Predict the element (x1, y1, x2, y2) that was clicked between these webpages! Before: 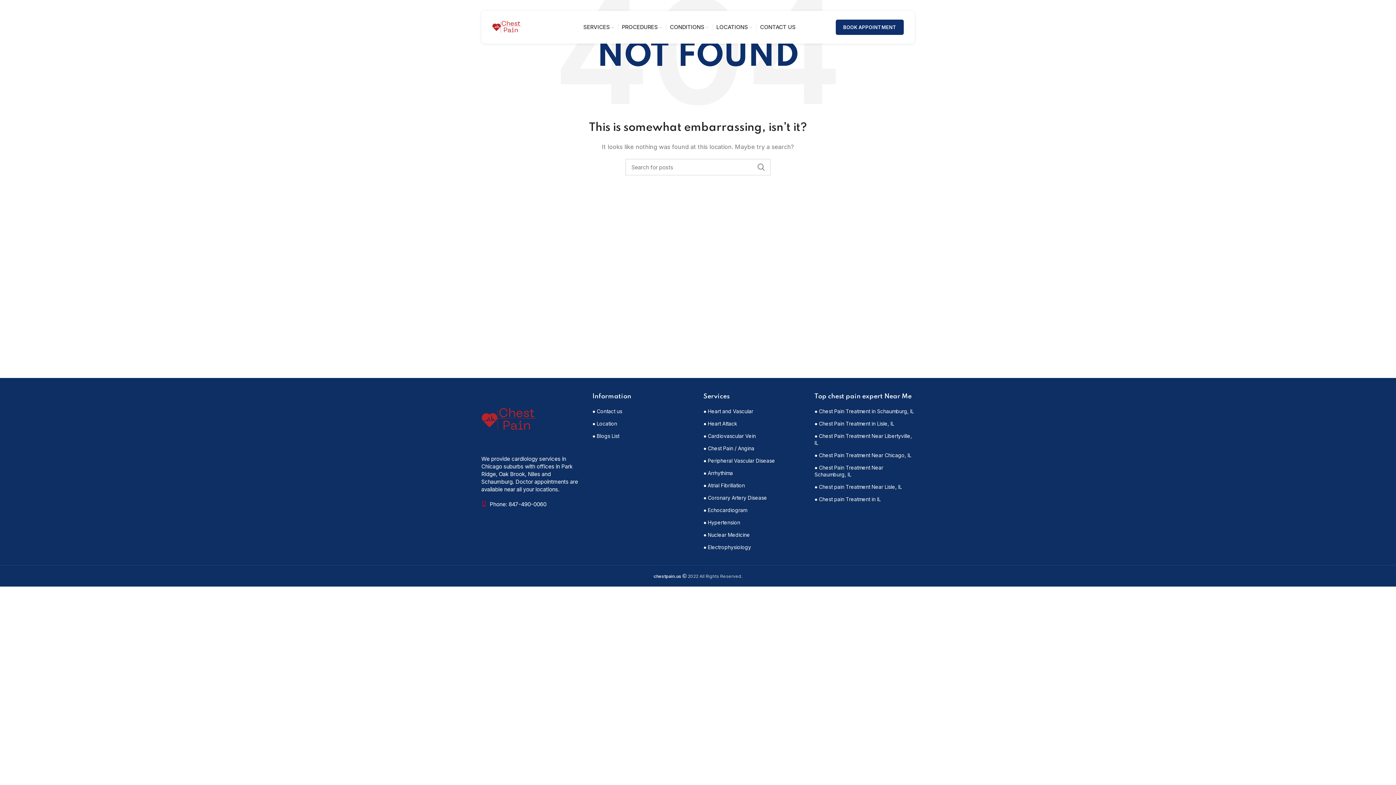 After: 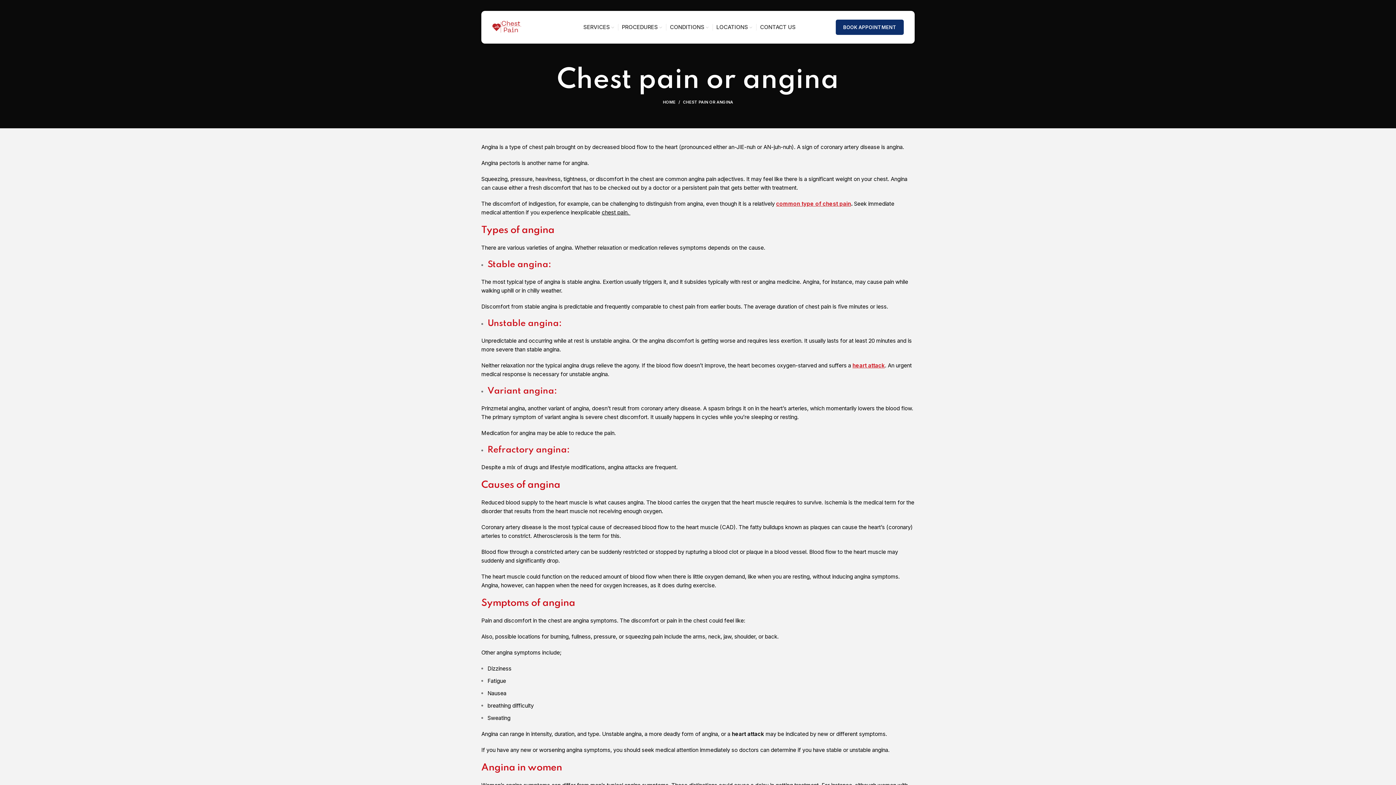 Action: label: ● Chest Pain / Angina bbox: (703, 445, 754, 451)